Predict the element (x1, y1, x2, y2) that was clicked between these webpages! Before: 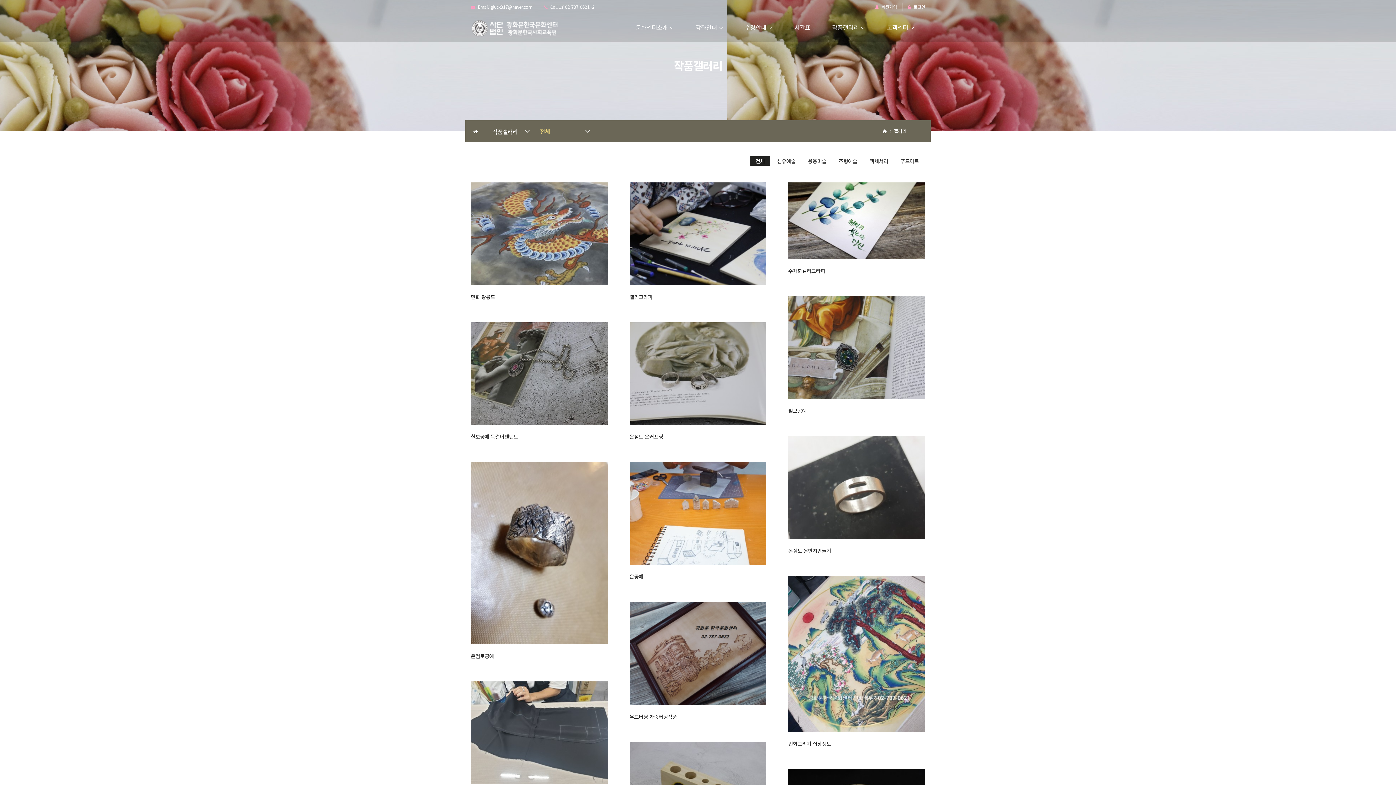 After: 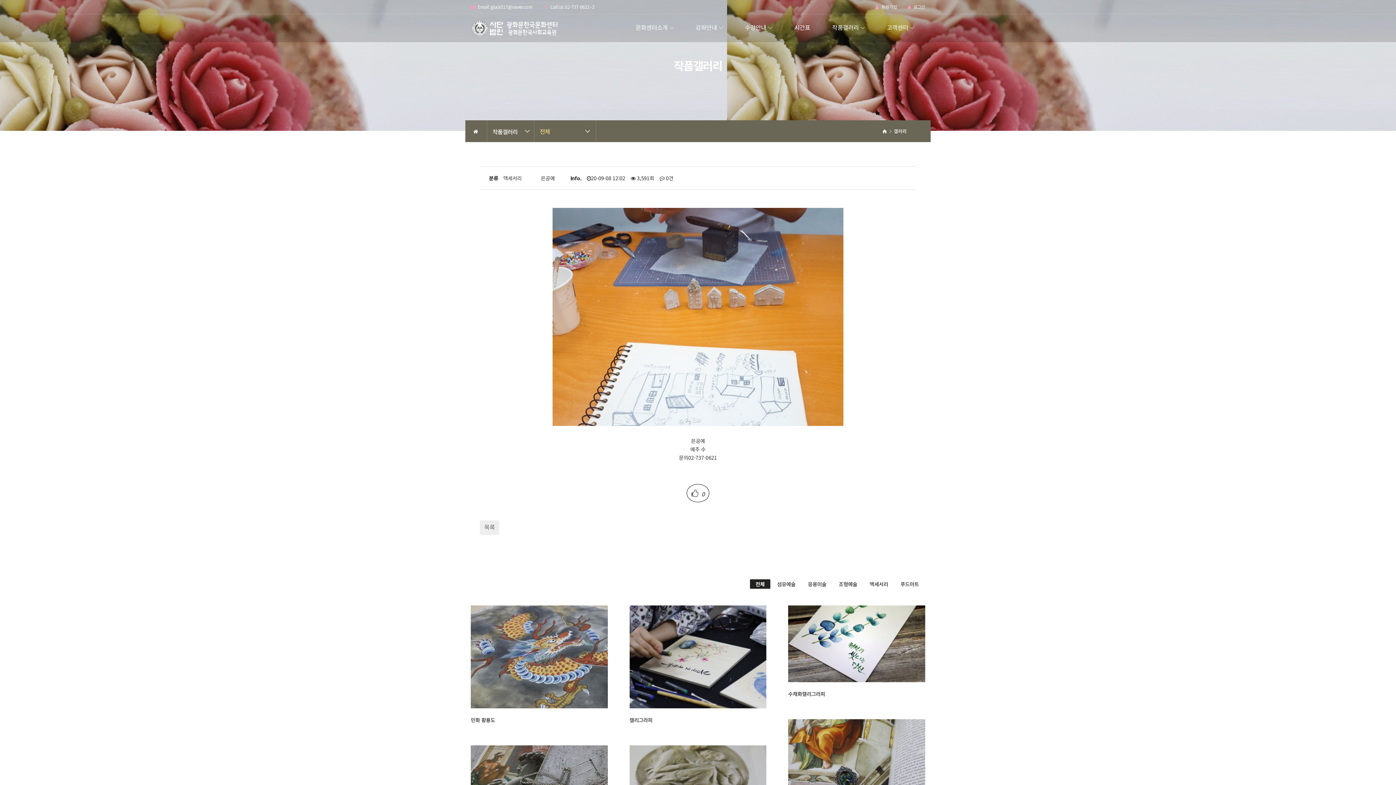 Action: label: 은공예 bbox: (629, 573, 766, 580)